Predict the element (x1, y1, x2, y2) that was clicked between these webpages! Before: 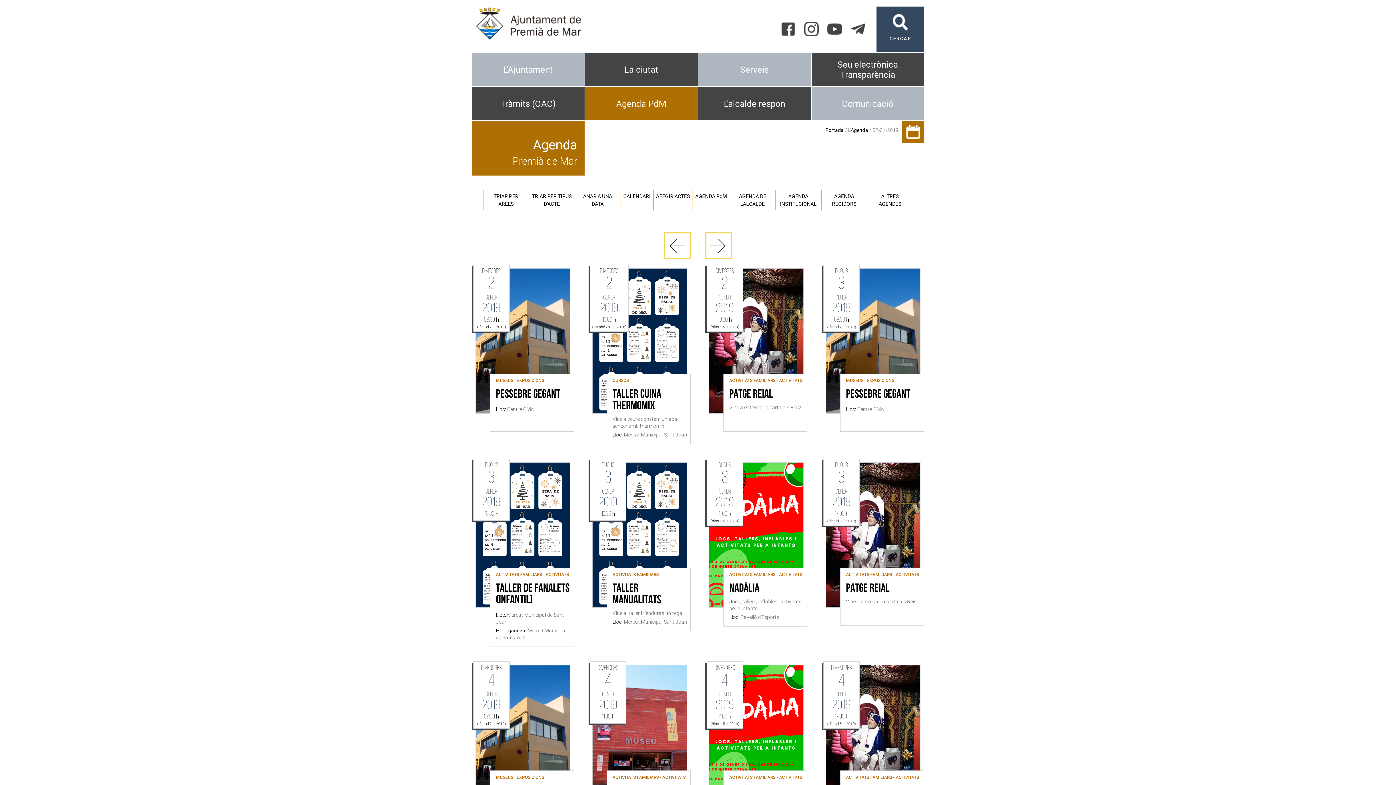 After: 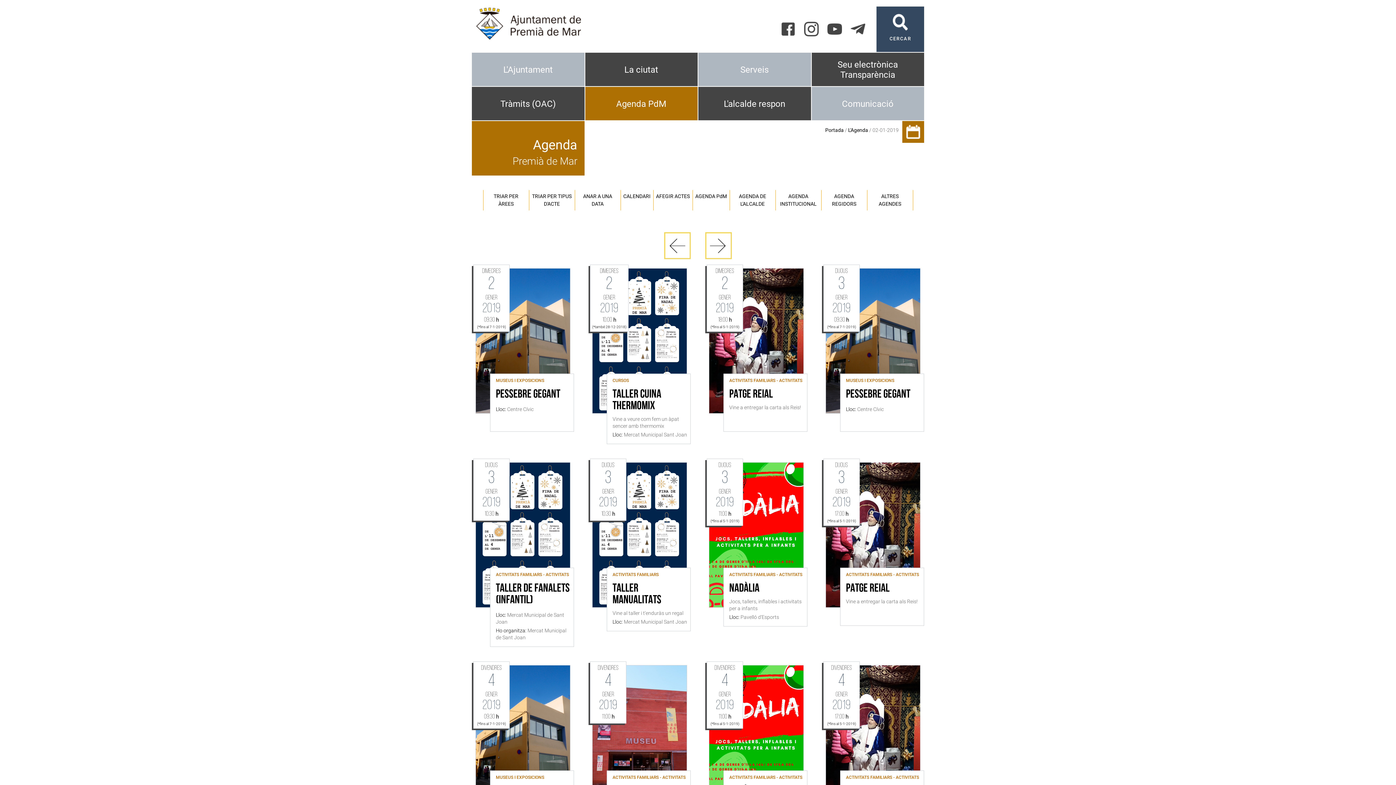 Action: bbox: (898, 128, 898, 135)